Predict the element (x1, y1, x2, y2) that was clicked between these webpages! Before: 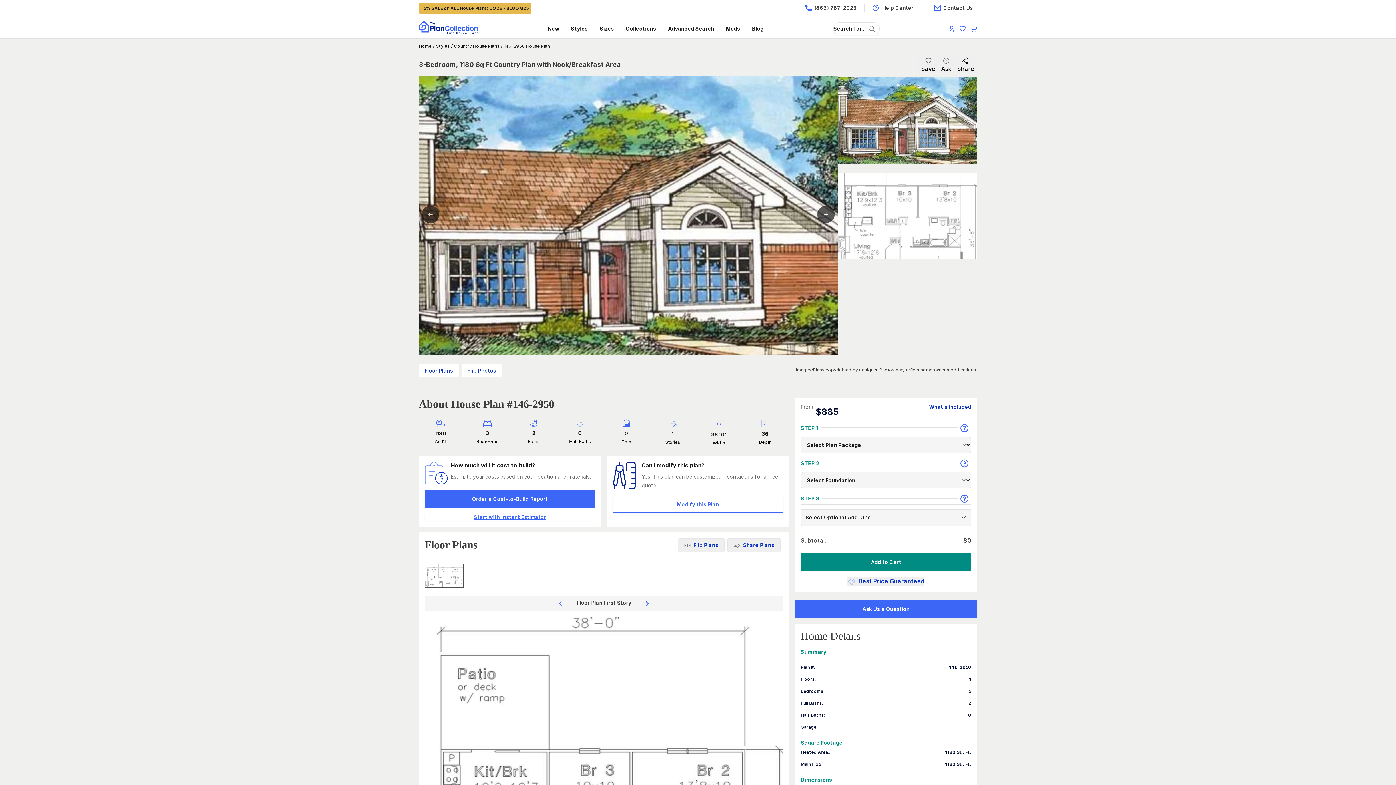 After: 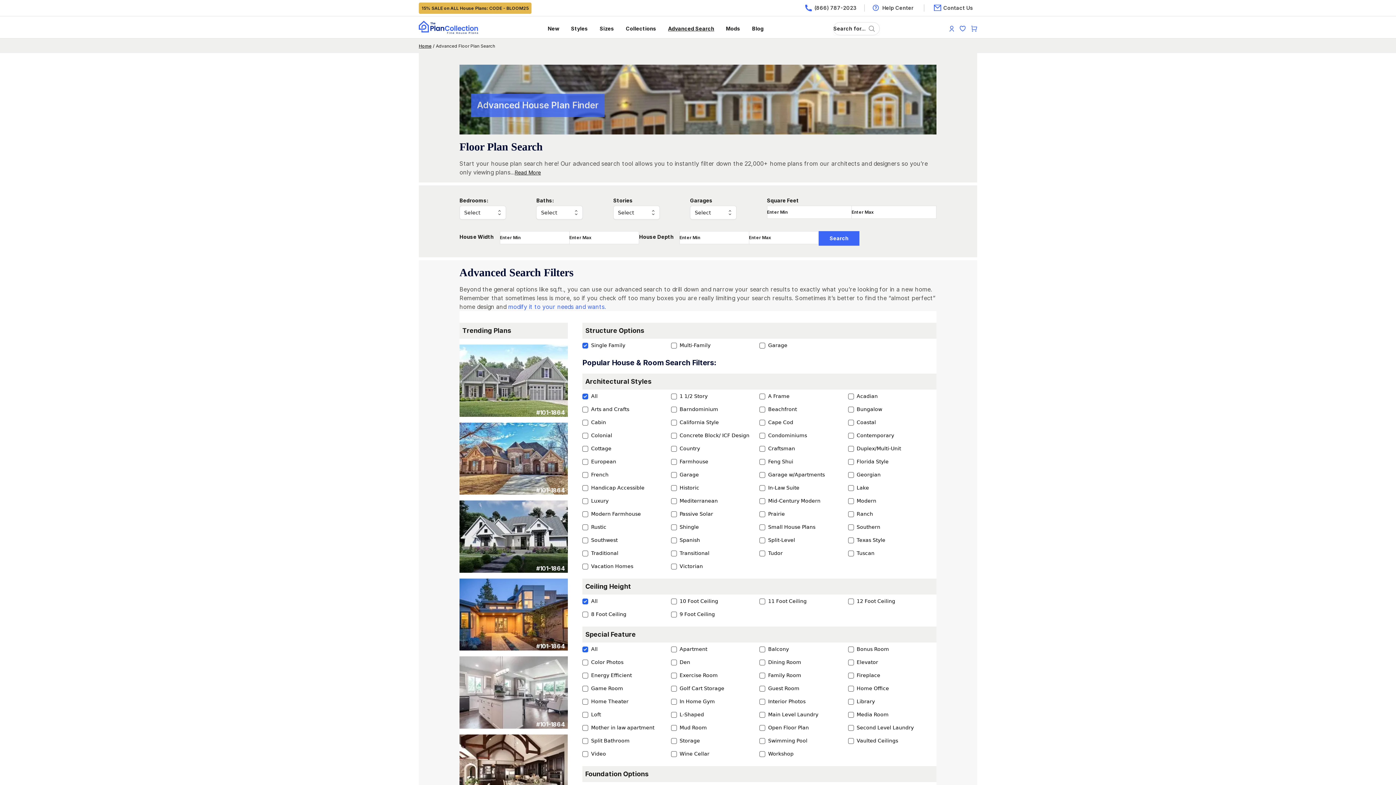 Action: bbox: (668, 25, 714, 32) label: Advanced Search